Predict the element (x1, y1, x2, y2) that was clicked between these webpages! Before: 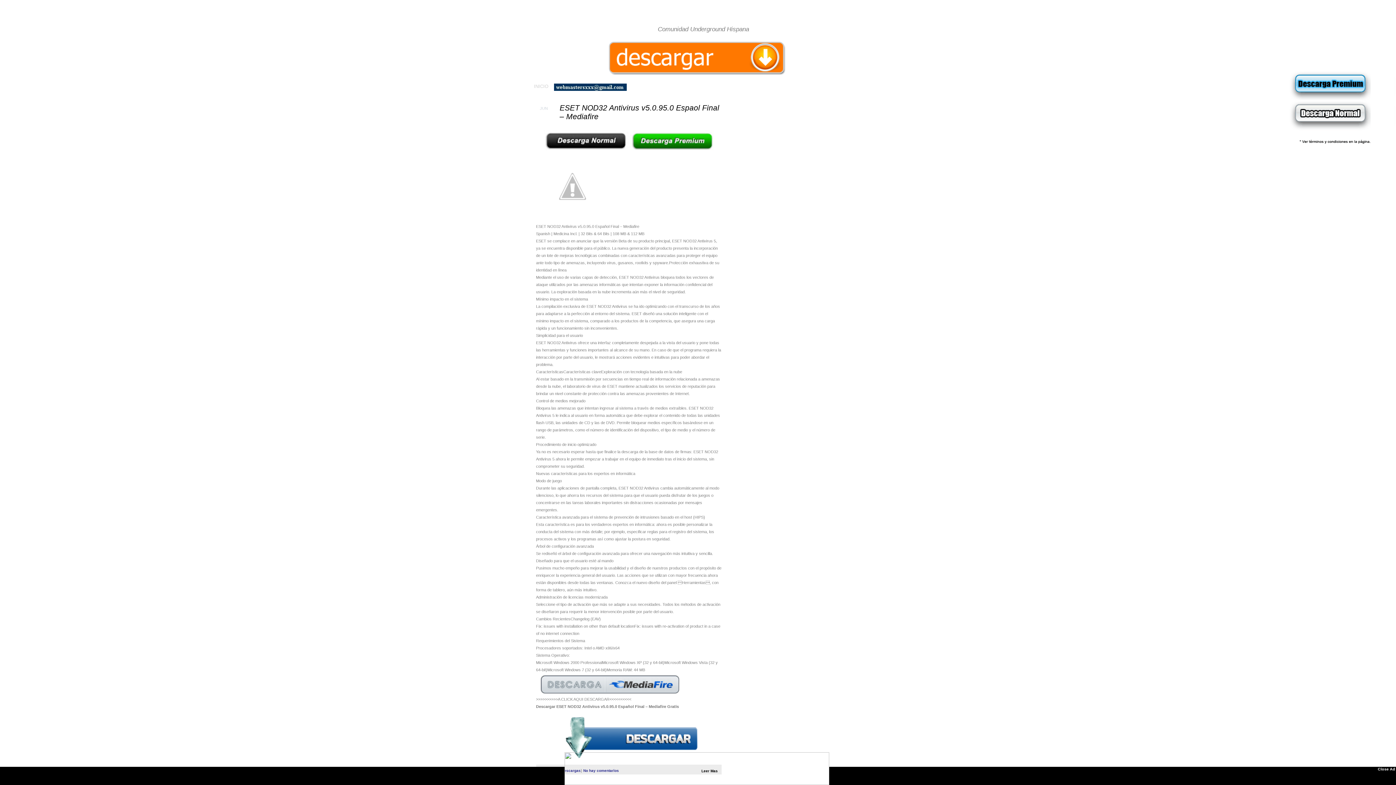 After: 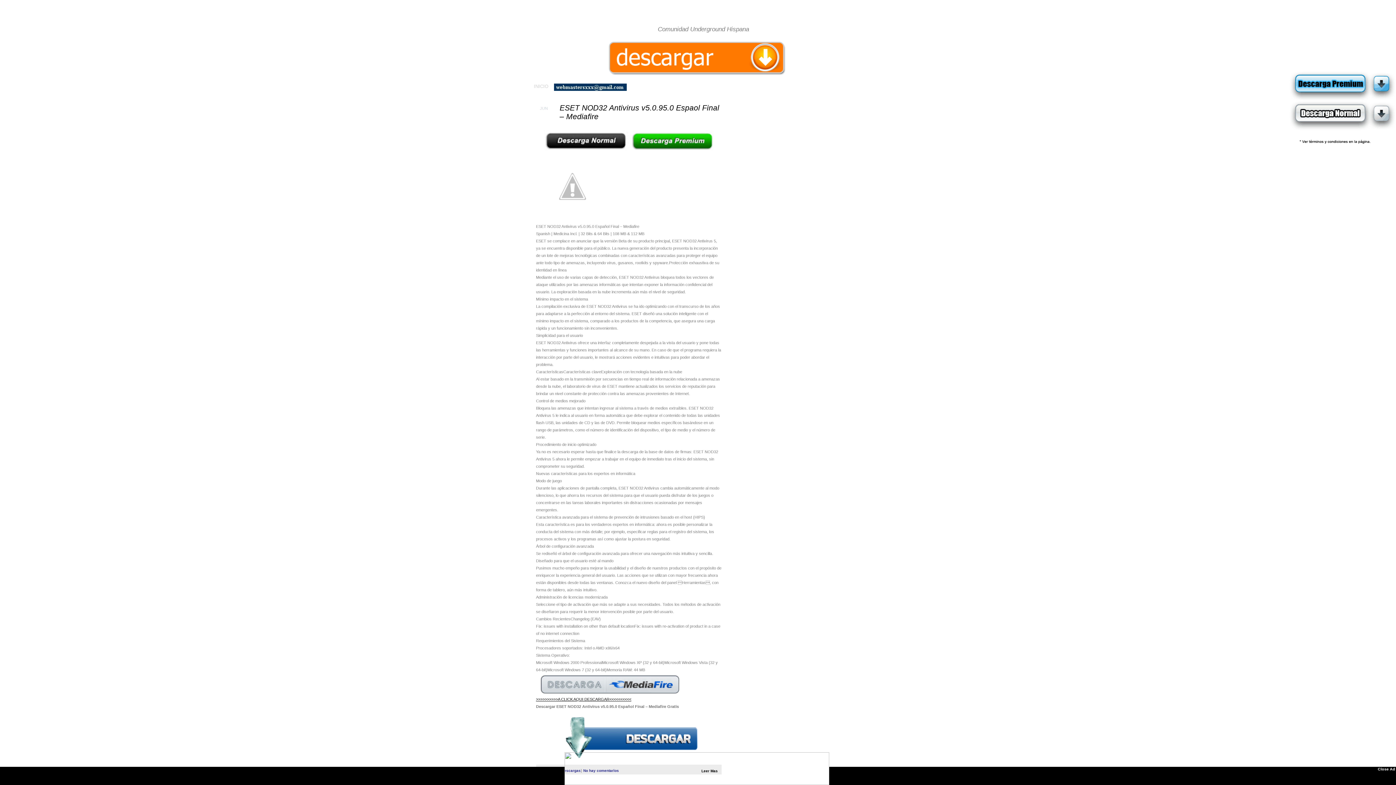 Action: bbox: (536, 697, 631, 701) label: >>>>>>>>>>A CLICK AQUI DESCARGAR<<<<<<<<<<